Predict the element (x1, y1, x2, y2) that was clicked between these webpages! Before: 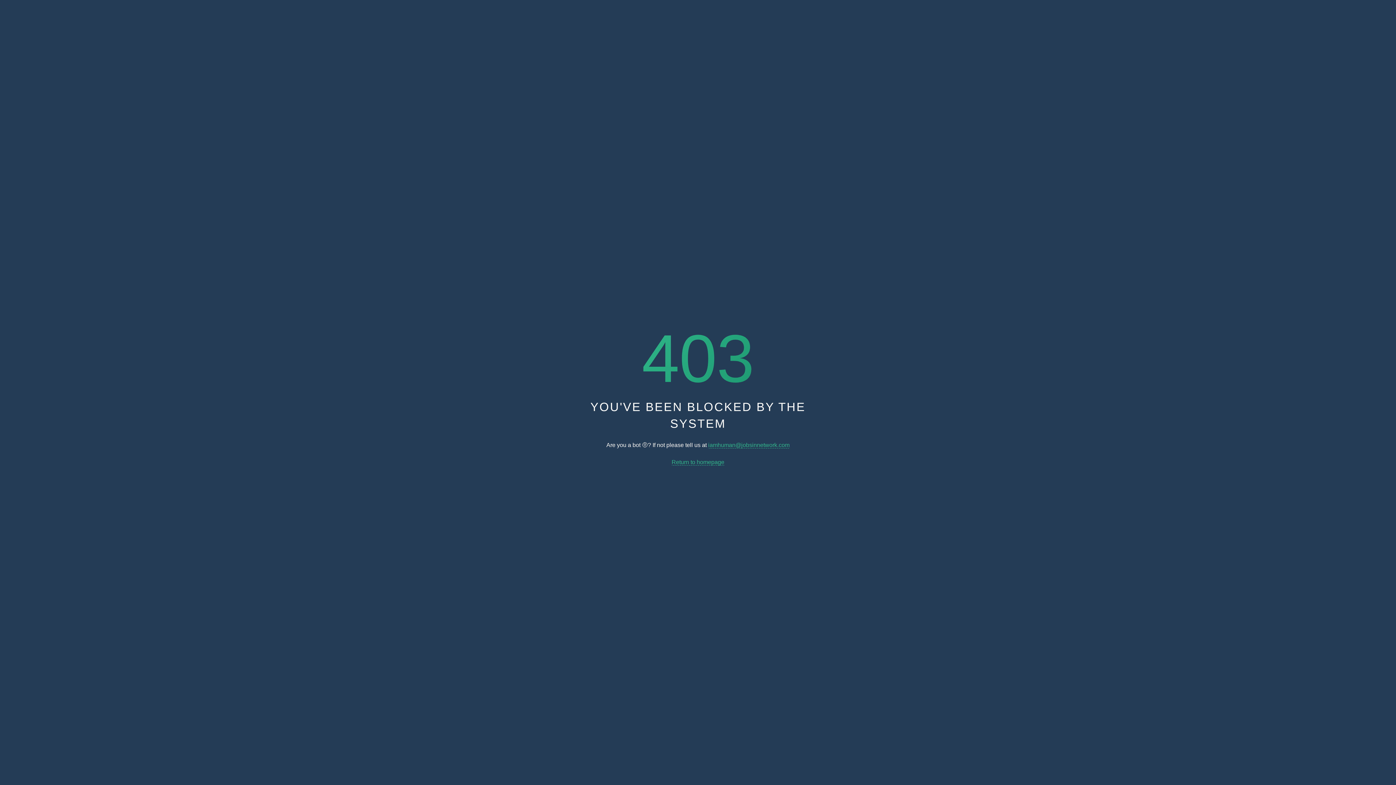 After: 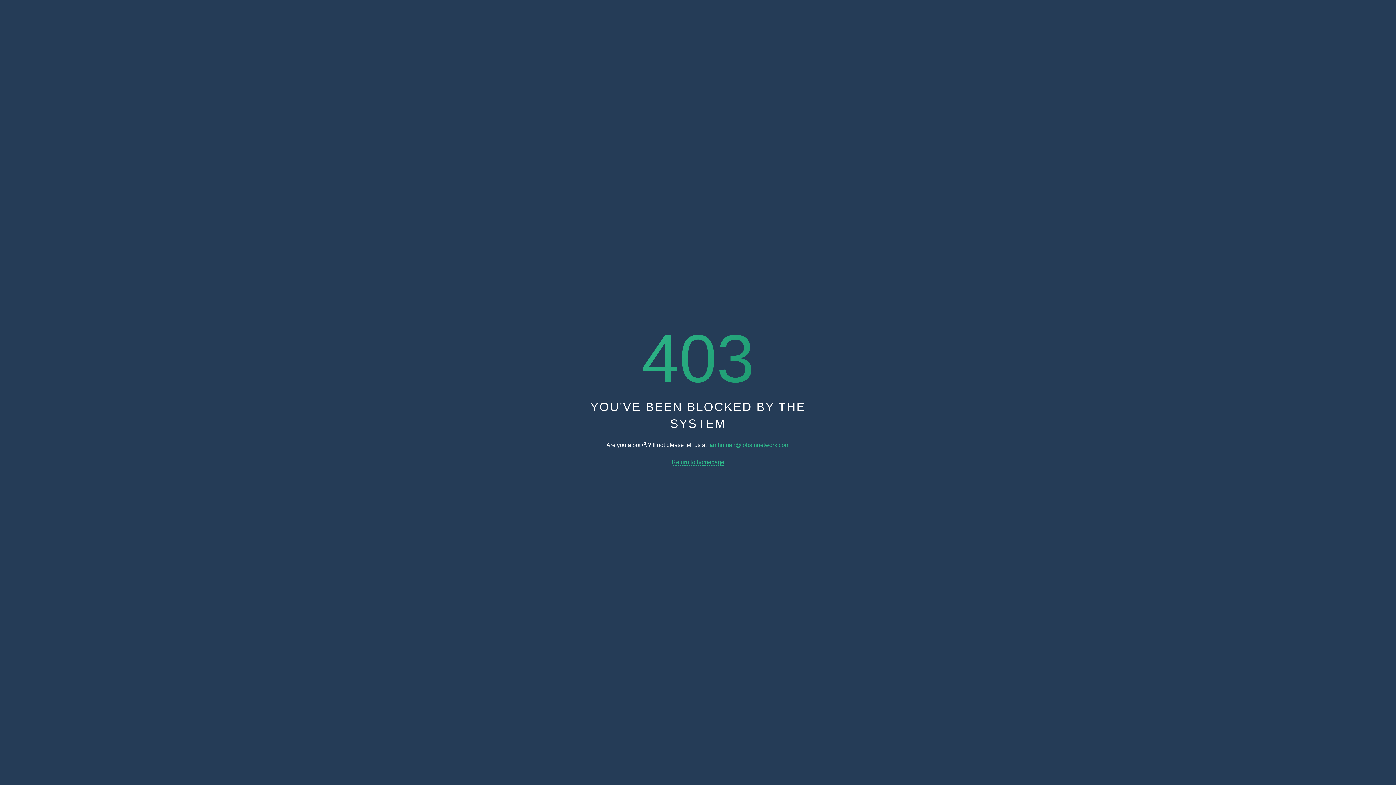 Action: bbox: (671, 459, 724, 465) label: Return to homepage